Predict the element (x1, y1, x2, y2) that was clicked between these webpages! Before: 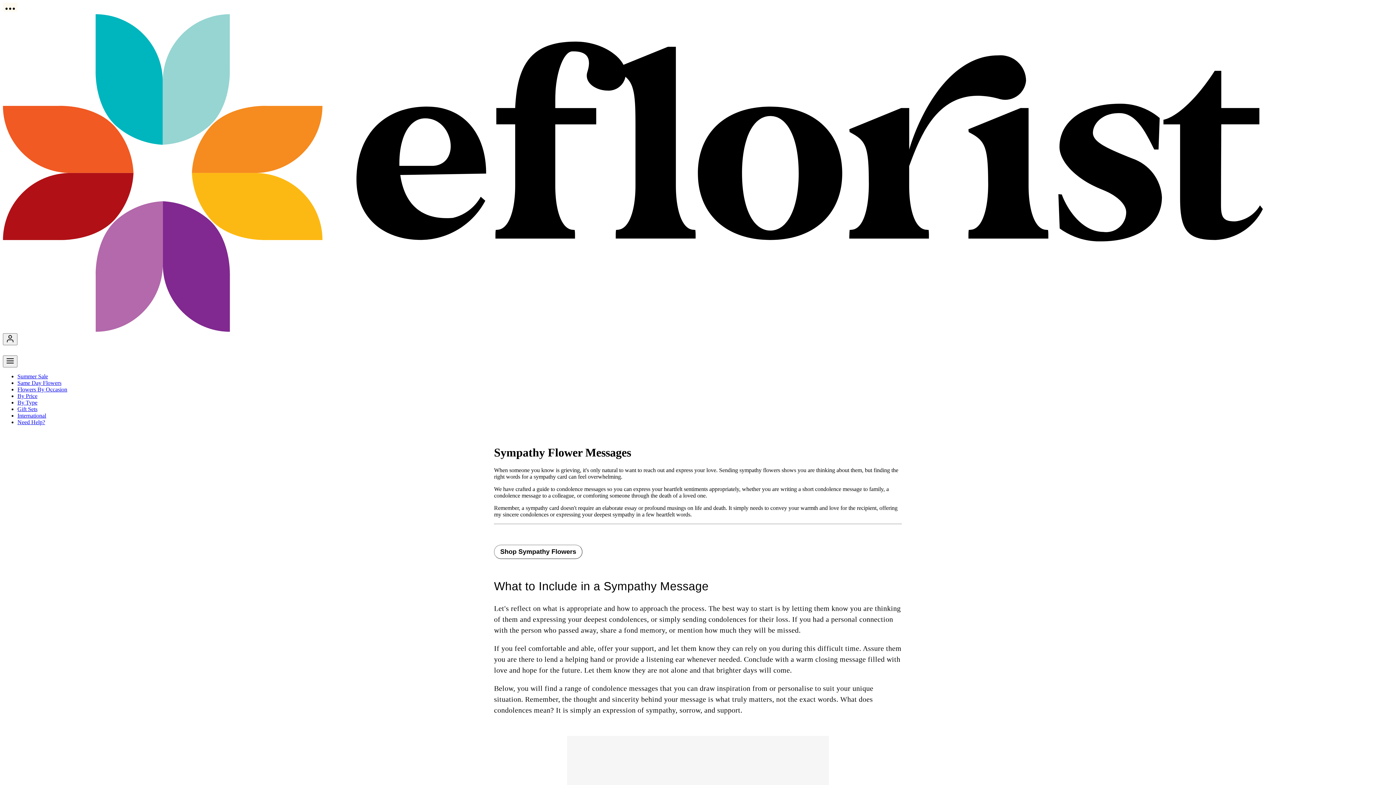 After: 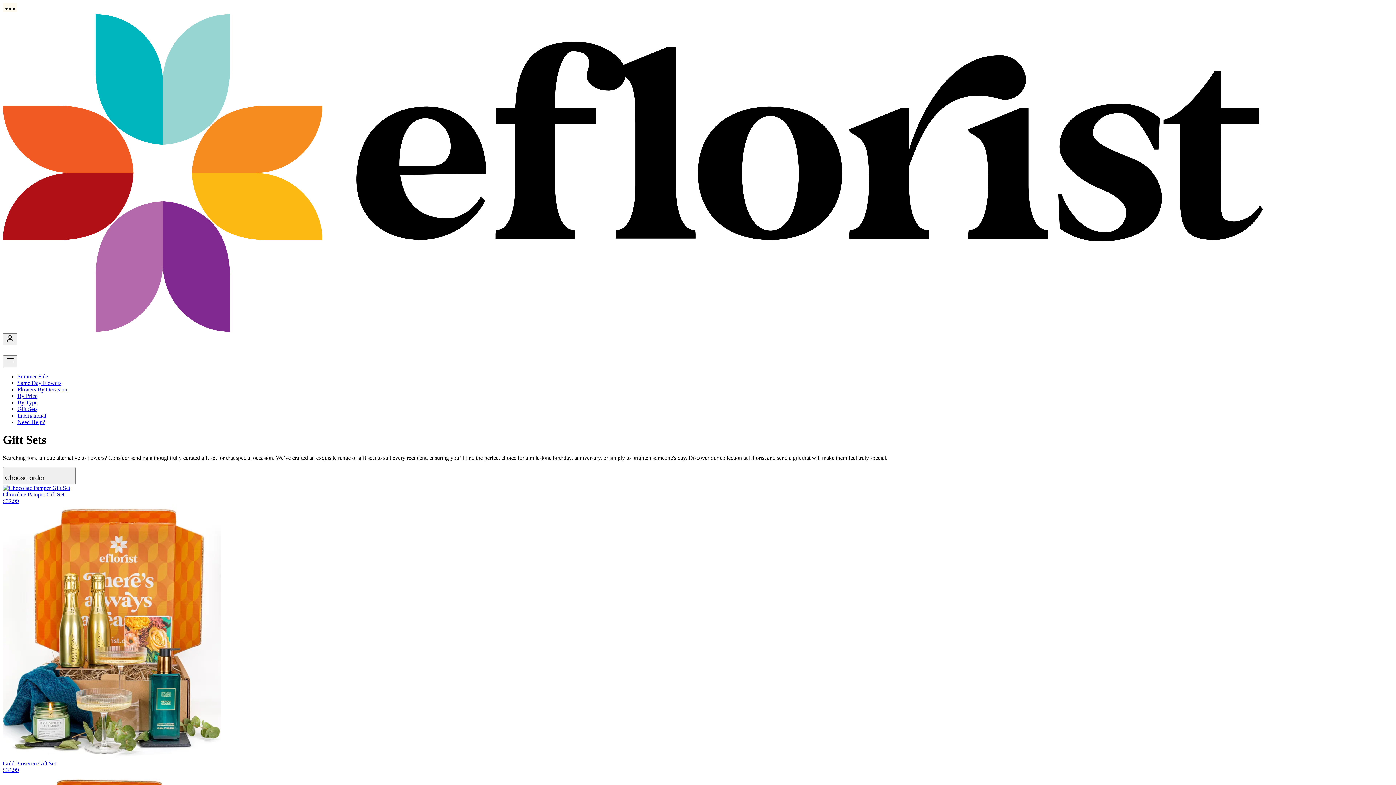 Action: bbox: (17, 406, 37, 412) label: Gift Sets